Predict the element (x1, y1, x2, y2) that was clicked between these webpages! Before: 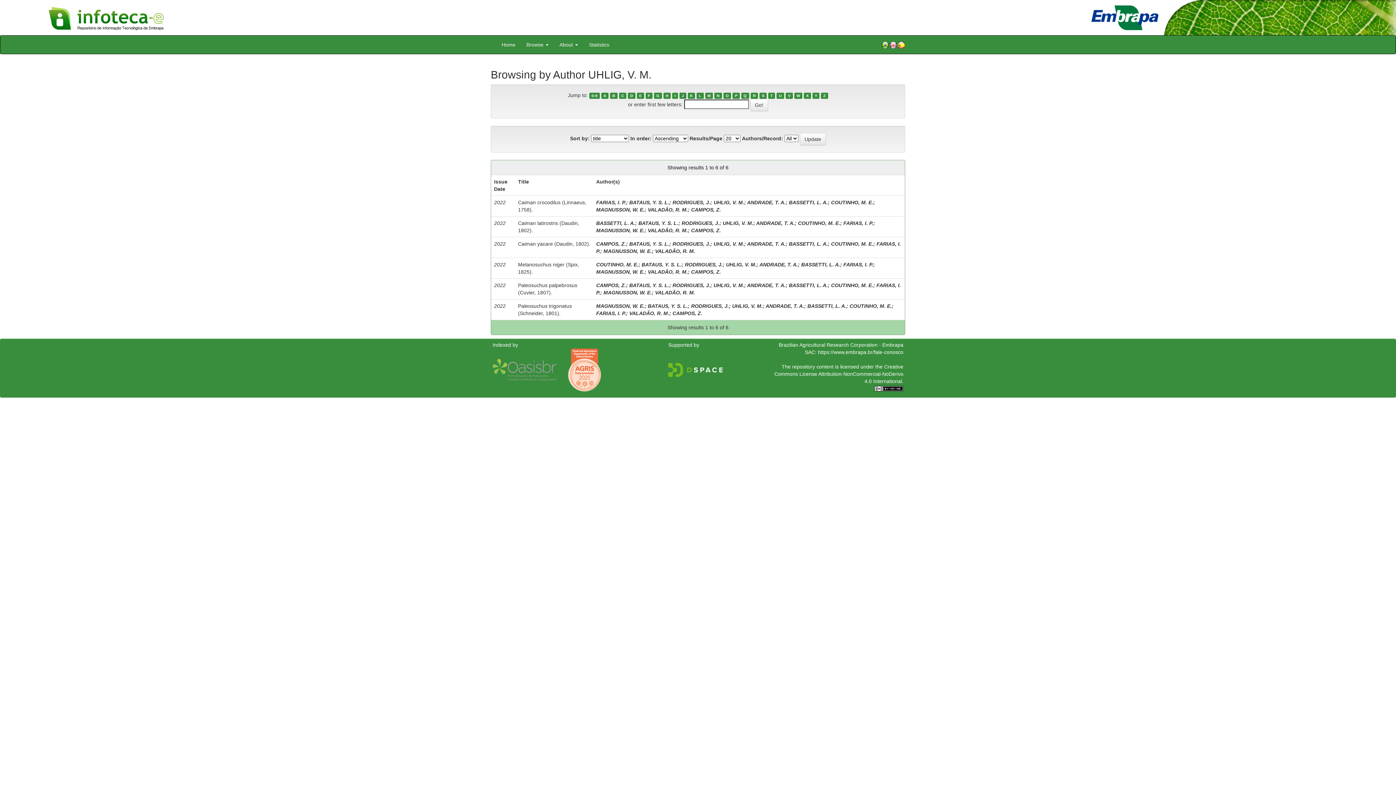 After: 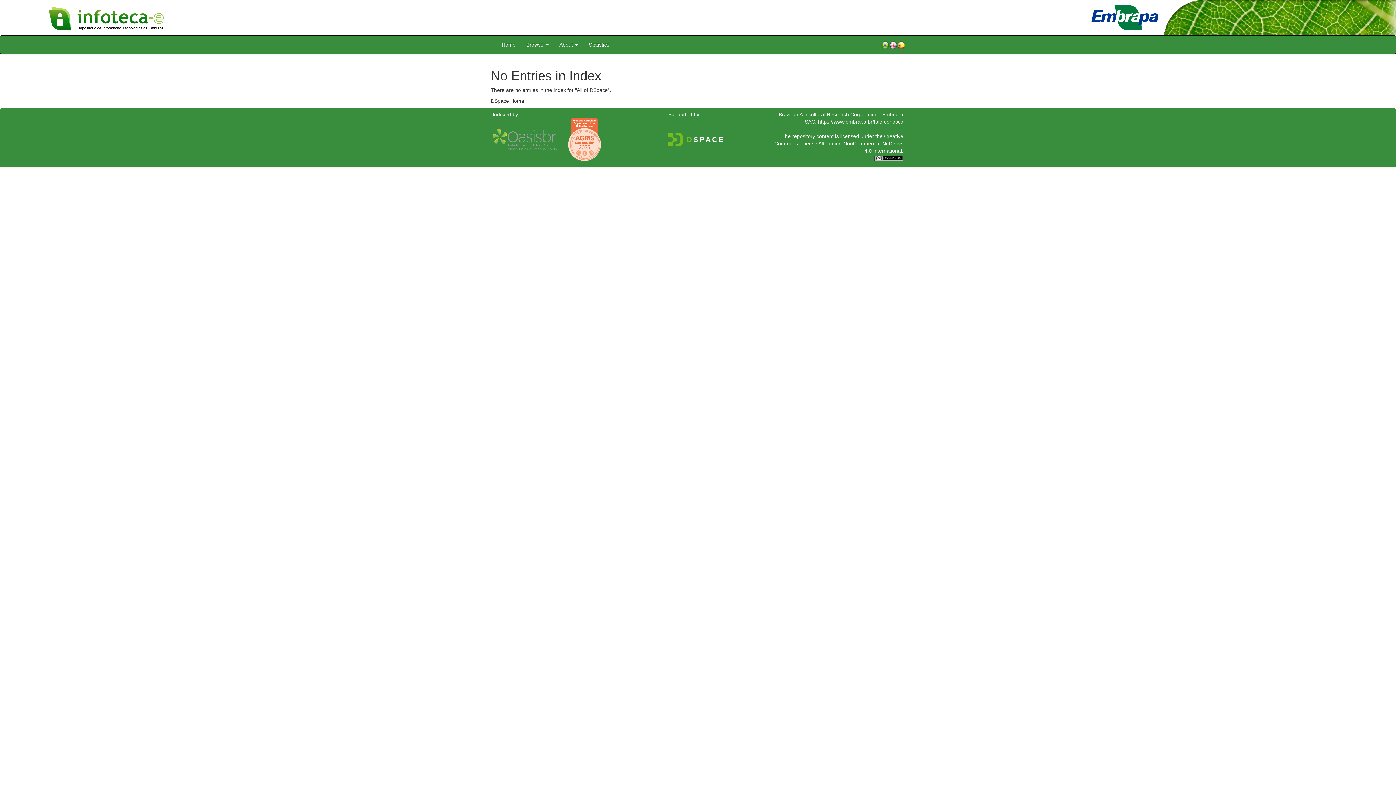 Action: label: U bbox: (776, 92, 784, 98)